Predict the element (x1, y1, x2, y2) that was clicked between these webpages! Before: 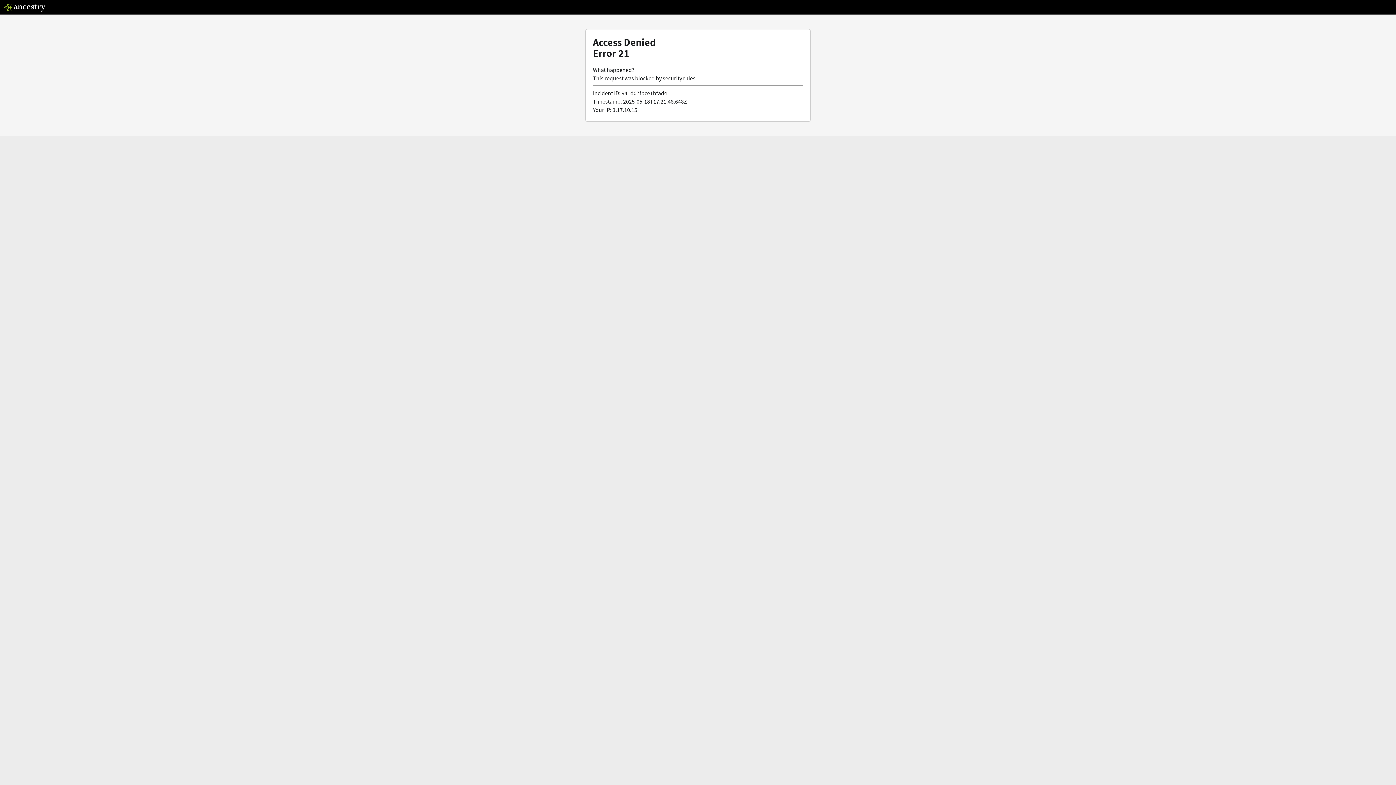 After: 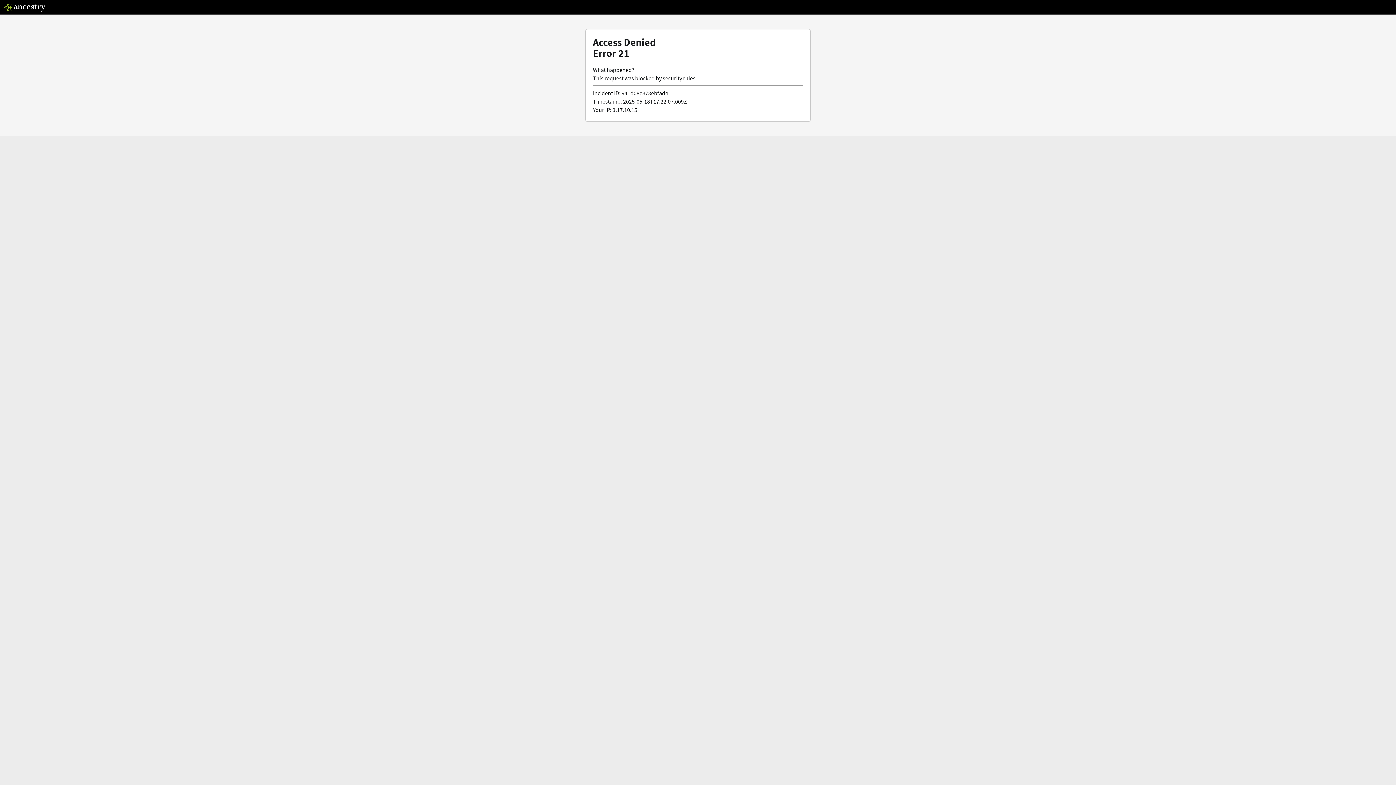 Action: bbox: (3, 5, 46, 13)